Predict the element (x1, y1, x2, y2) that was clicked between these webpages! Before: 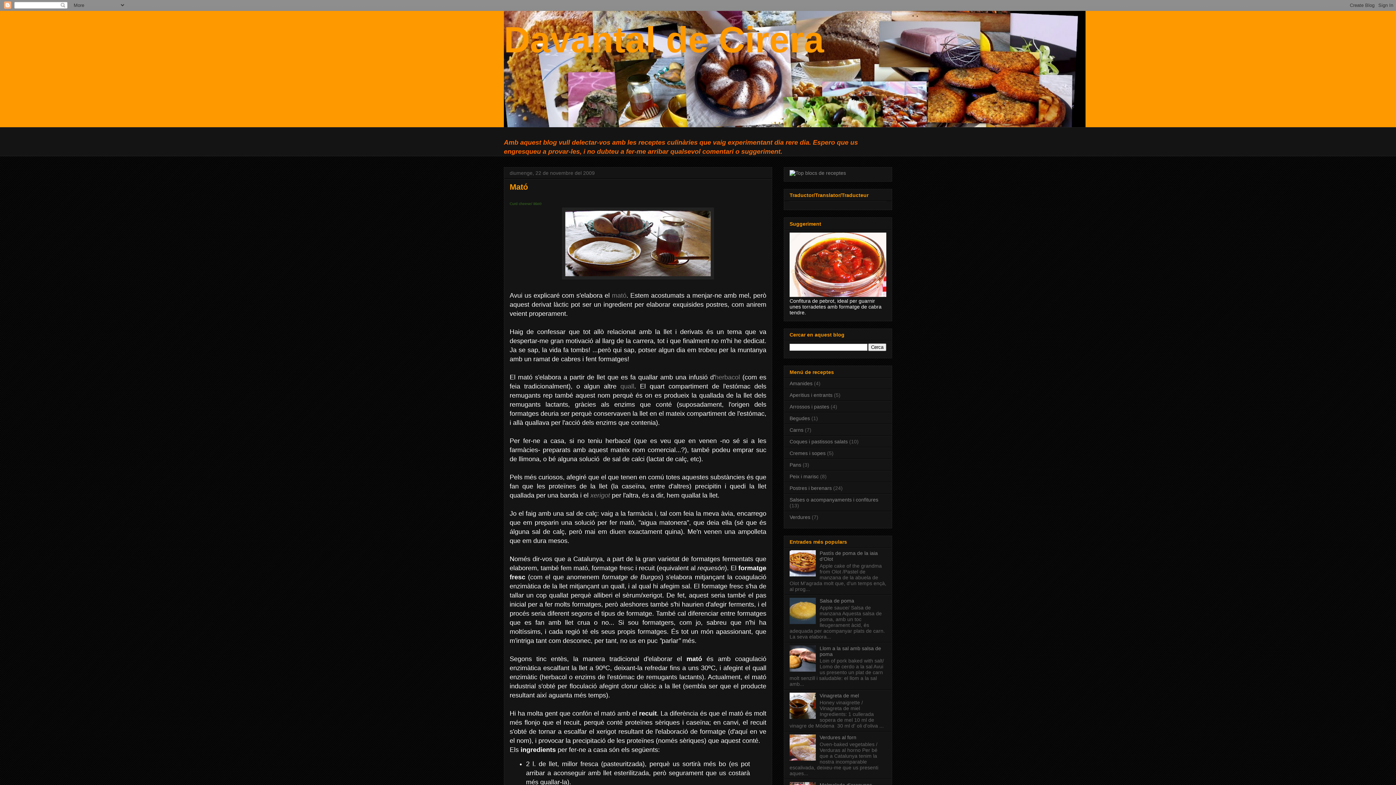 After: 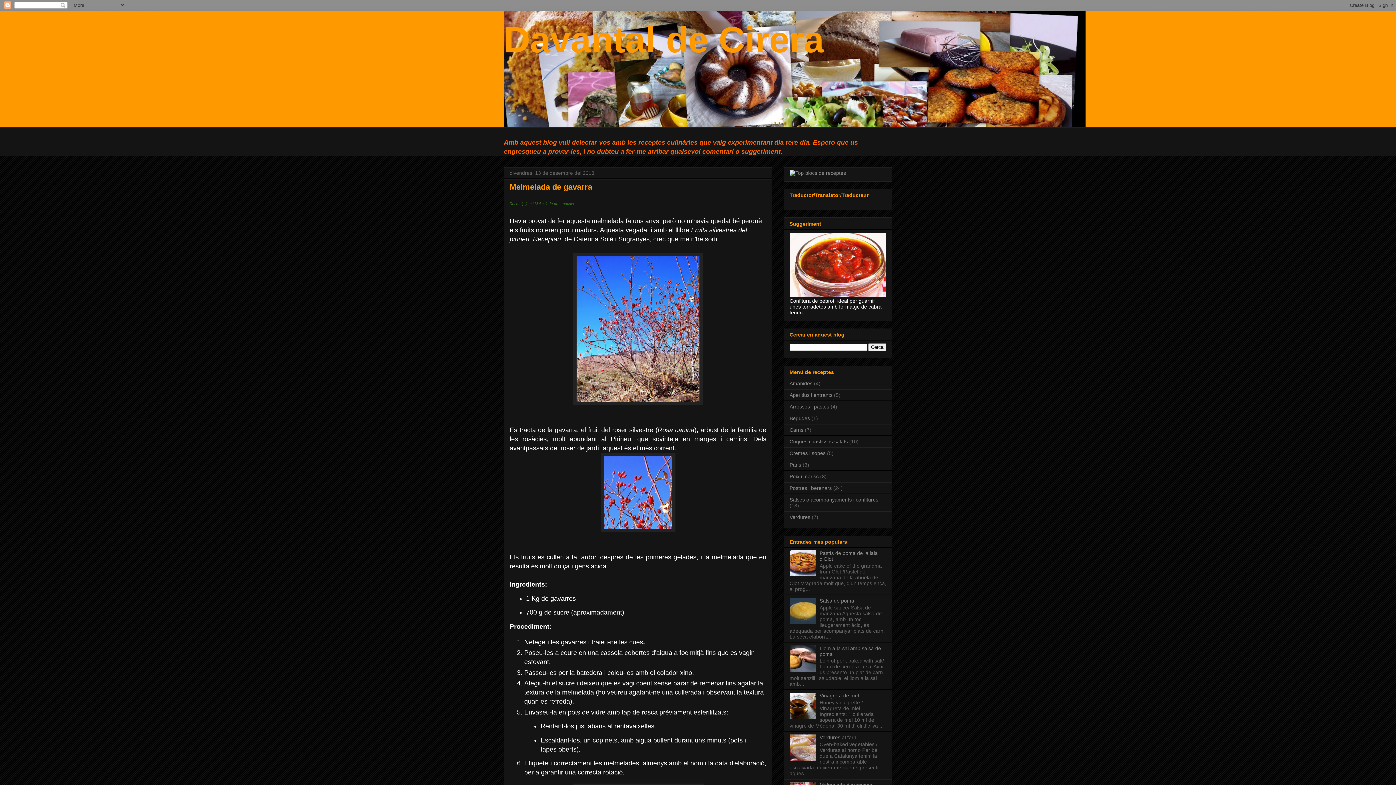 Action: bbox: (504, 19, 824, 60) label: Davantal de Cirera